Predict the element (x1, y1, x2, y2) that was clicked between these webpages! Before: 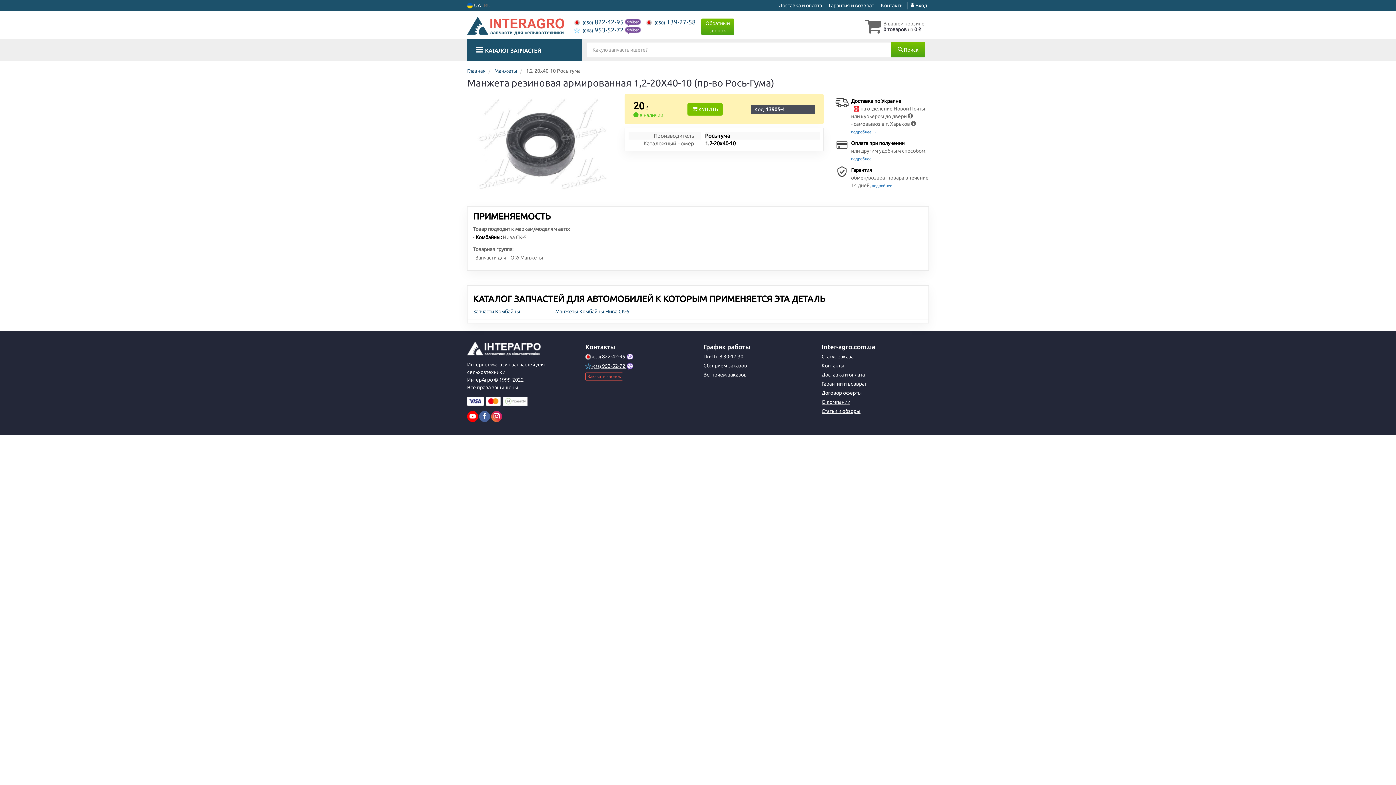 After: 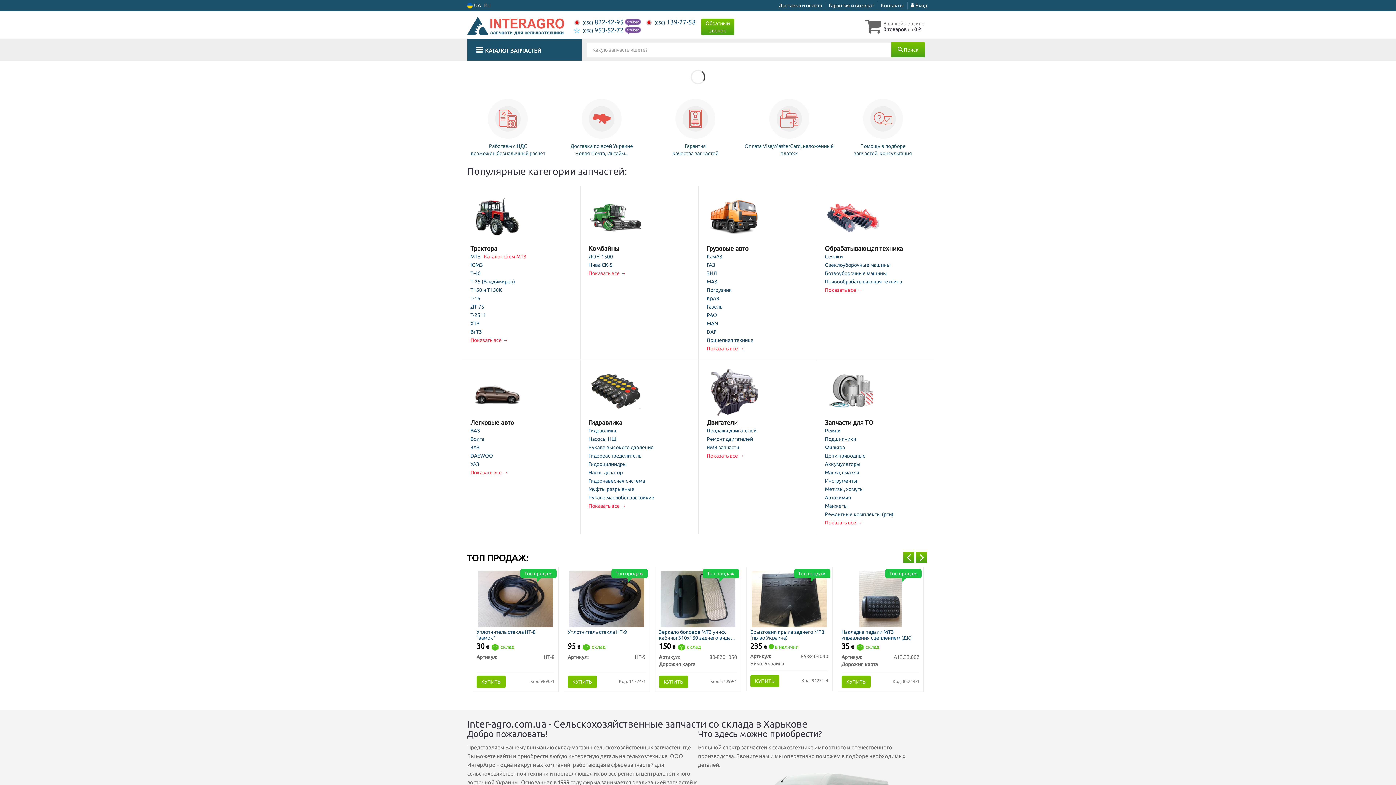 Action: bbox: (467, 22, 564, 28)